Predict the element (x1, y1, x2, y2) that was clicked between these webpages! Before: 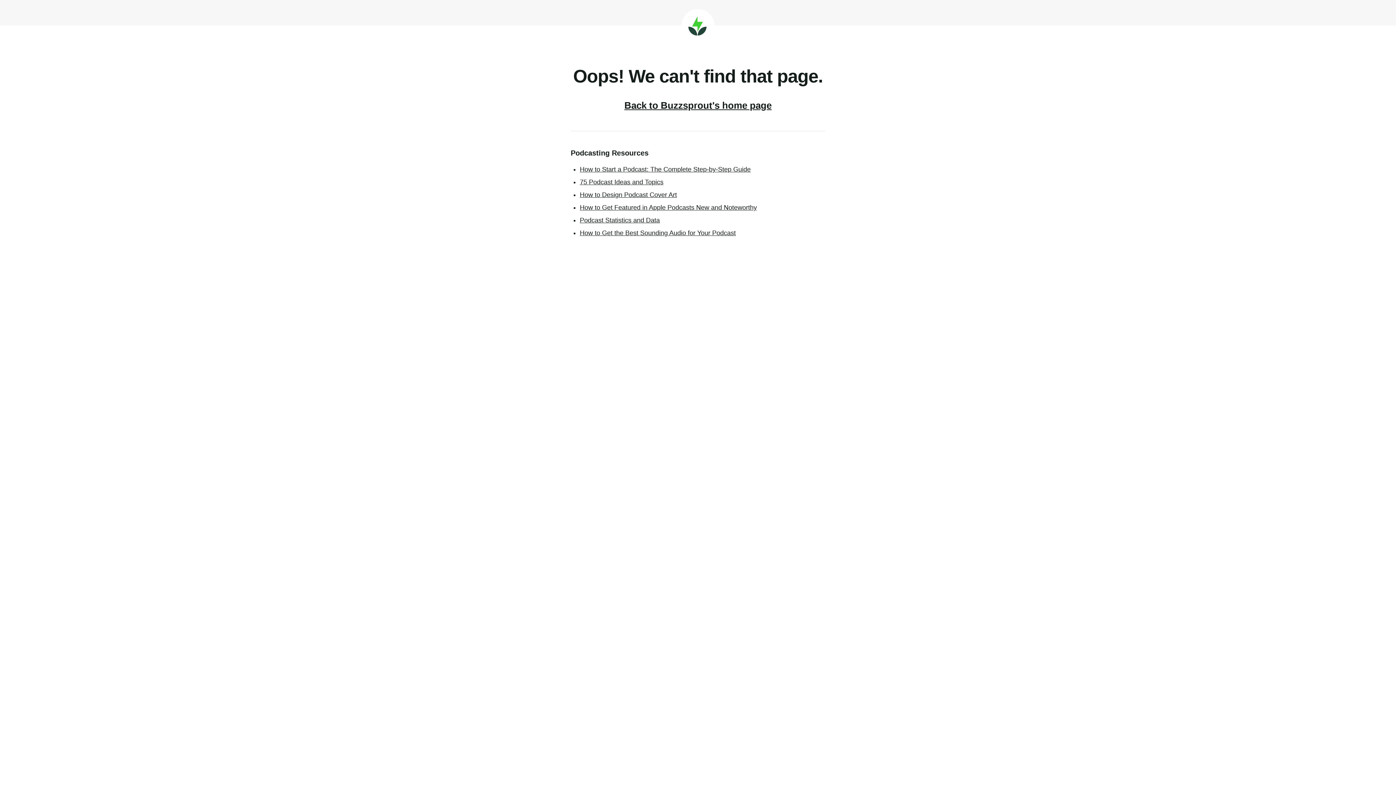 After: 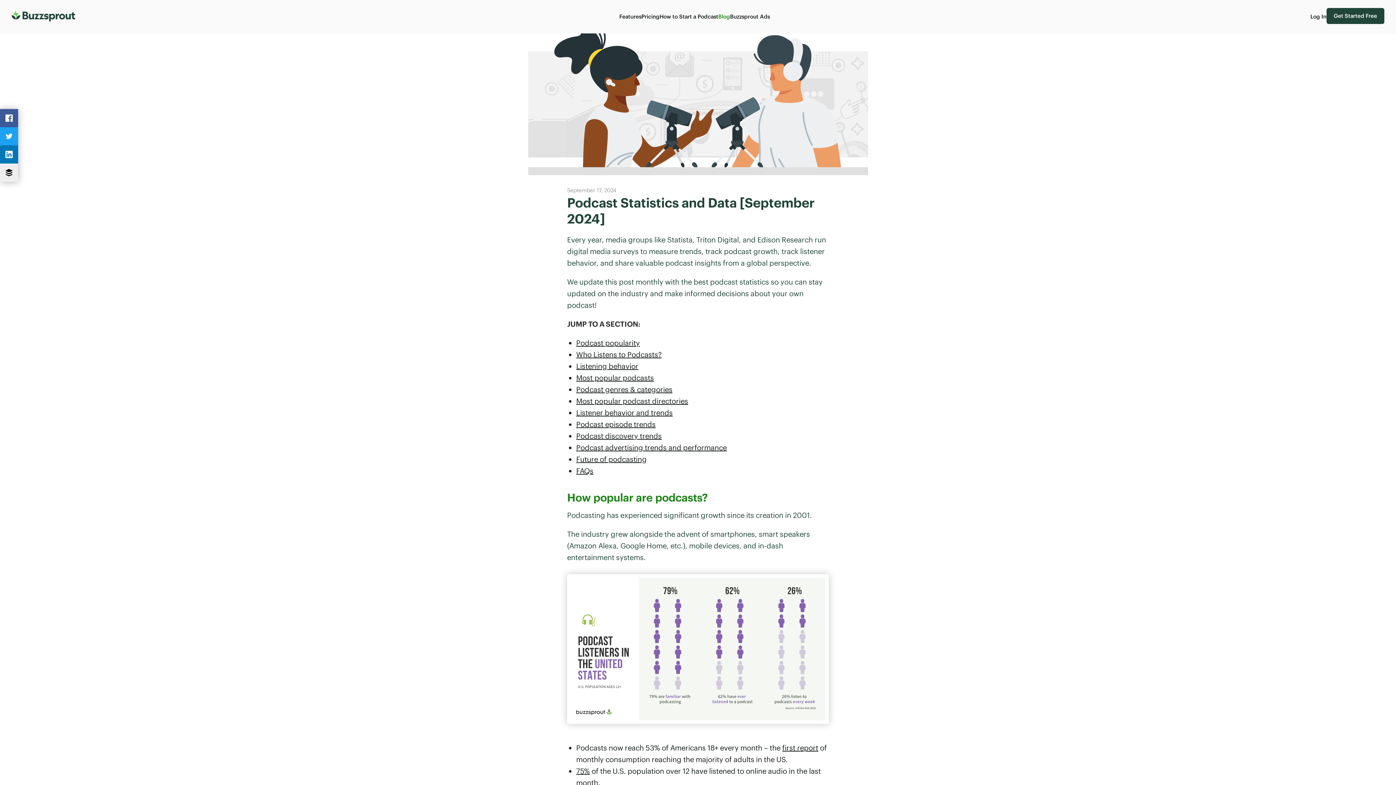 Action: label: Podcast Statistics and Data bbox: (580, 216, 660, 224)